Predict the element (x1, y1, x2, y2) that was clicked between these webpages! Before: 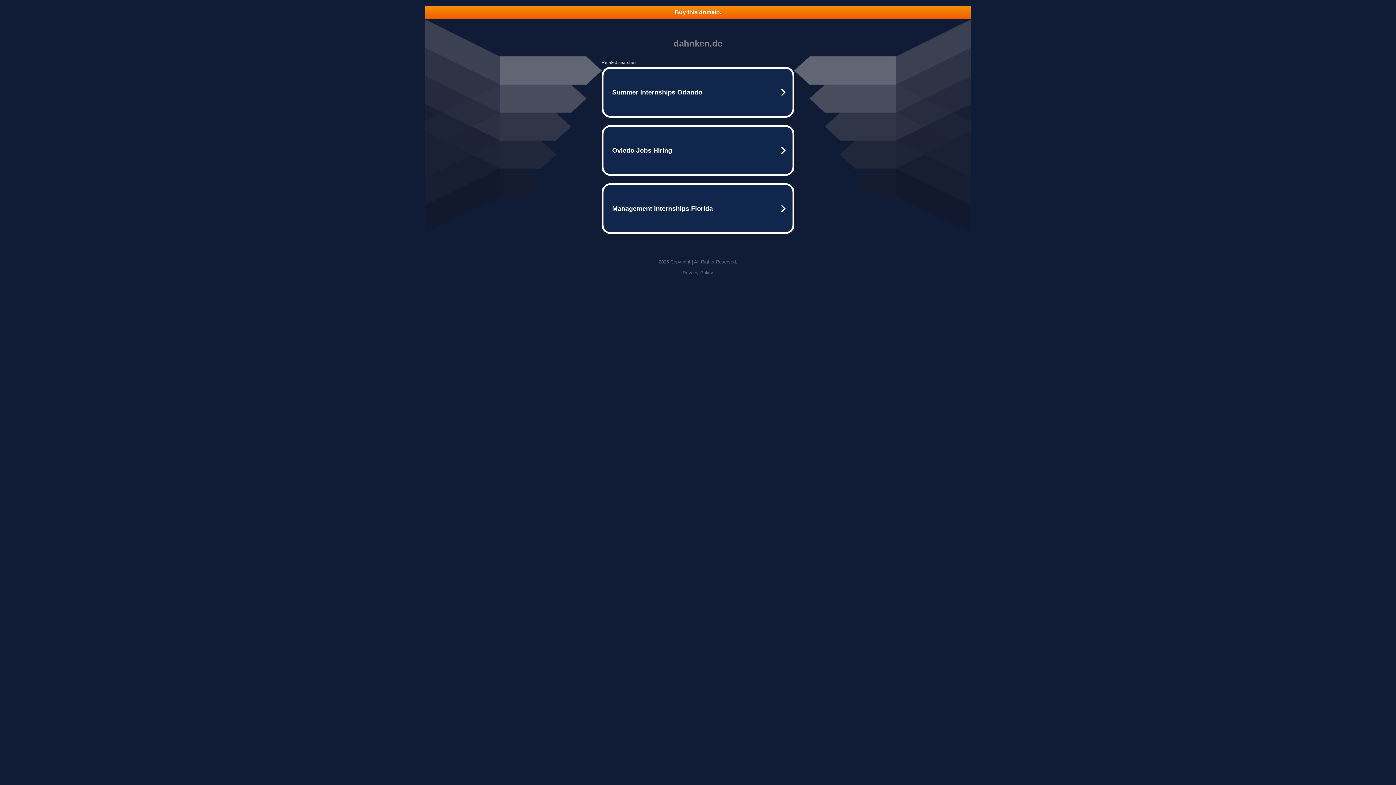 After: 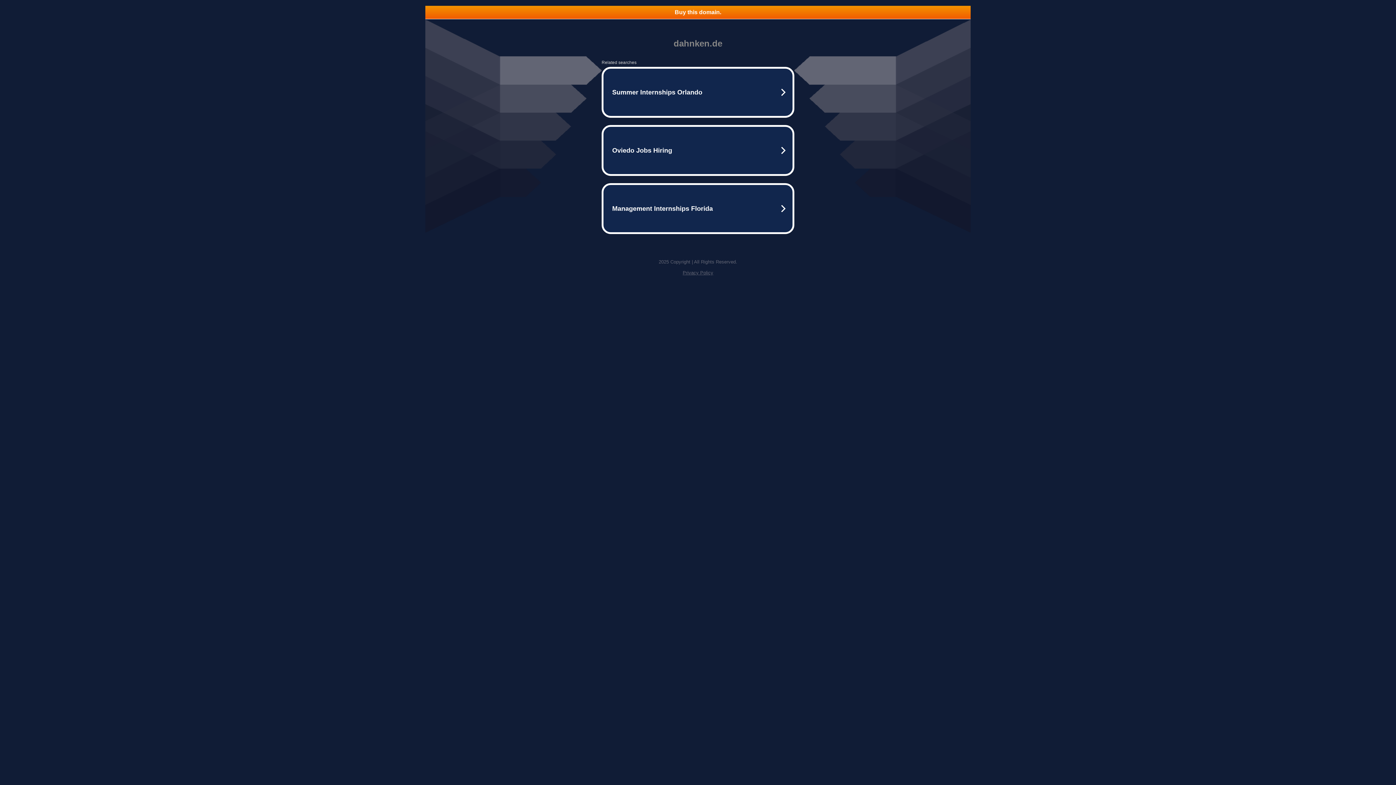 Action: label: Buy this domain. bbox: (425, 5, 970, 18)